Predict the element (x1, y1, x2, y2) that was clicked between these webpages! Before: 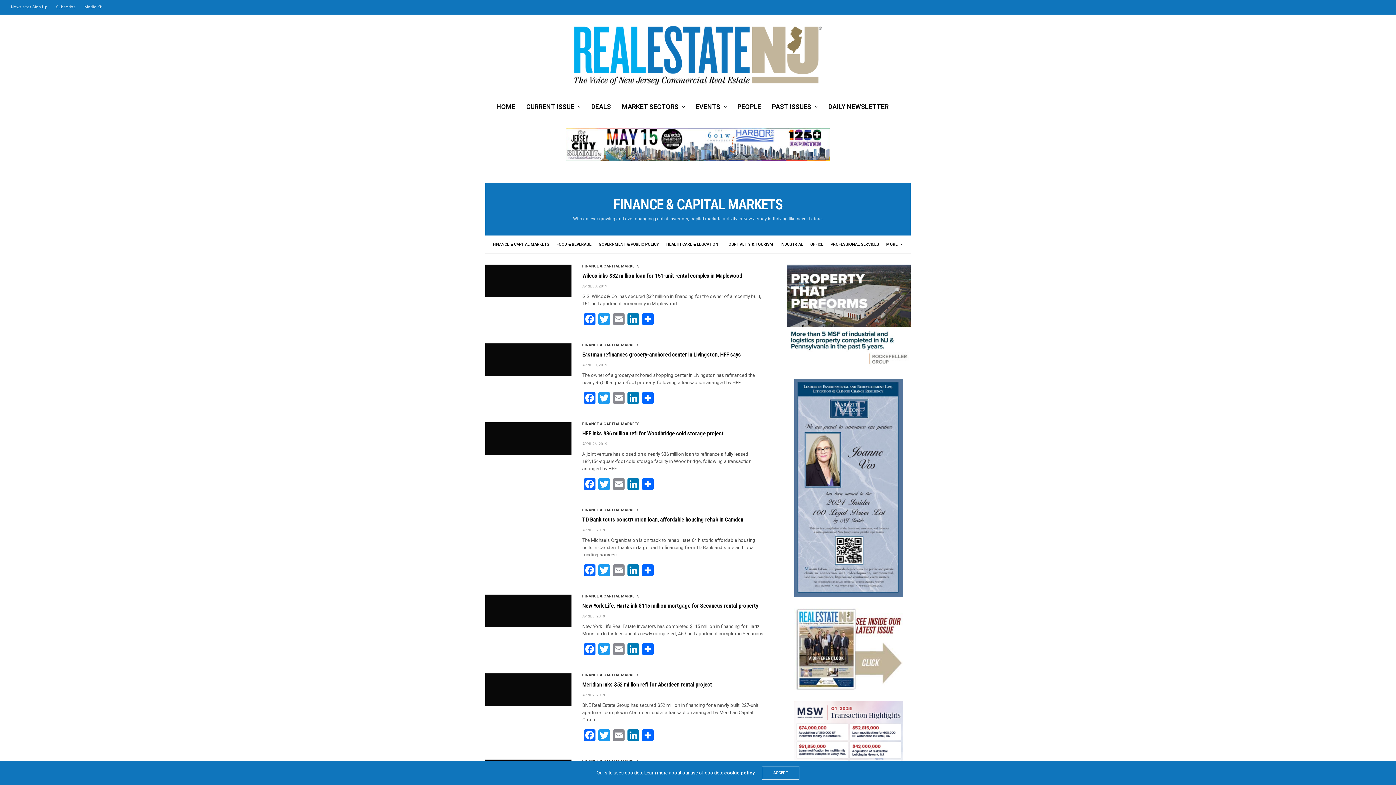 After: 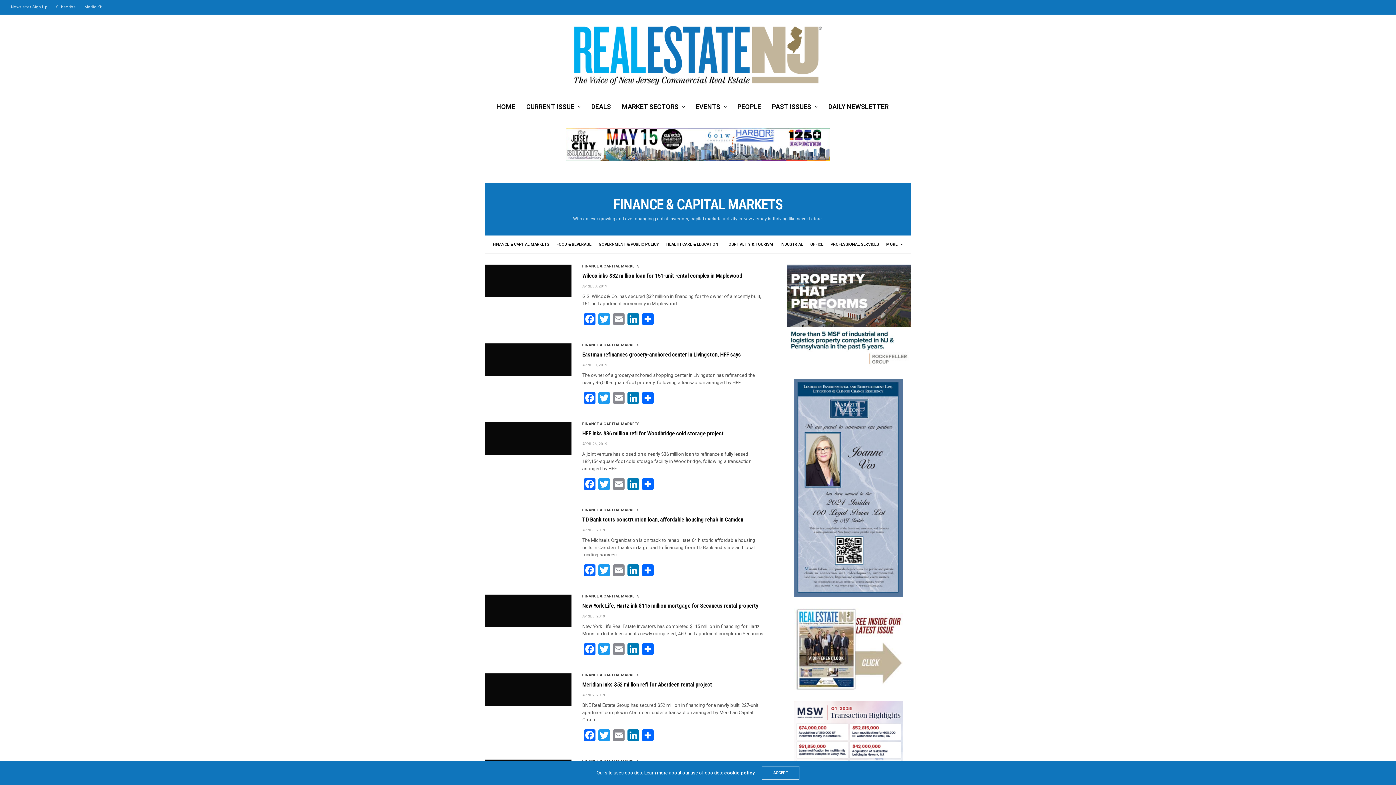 Action: label: Maraziti_HalfPgDigital_VOS_RENJ2024 bbox: (794, 485, 903, 490)